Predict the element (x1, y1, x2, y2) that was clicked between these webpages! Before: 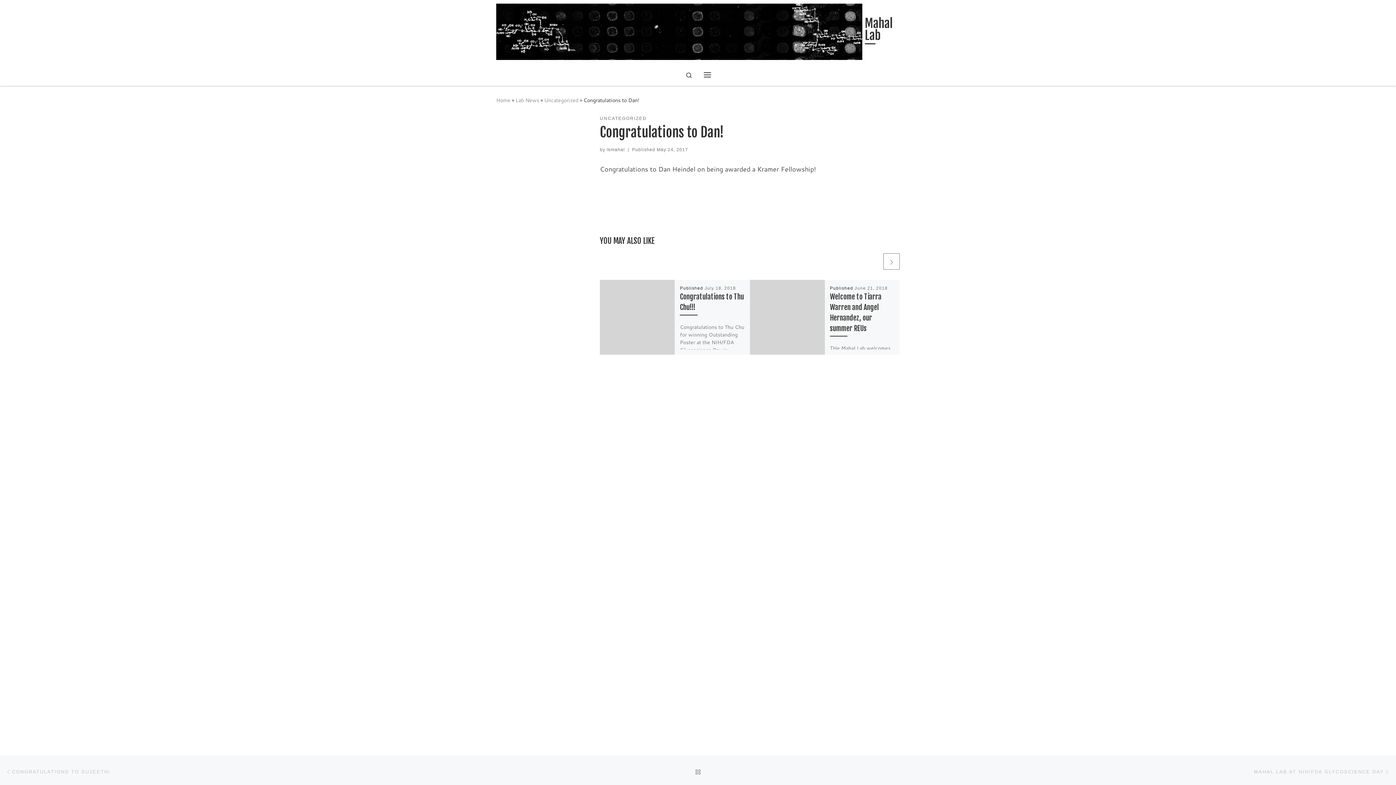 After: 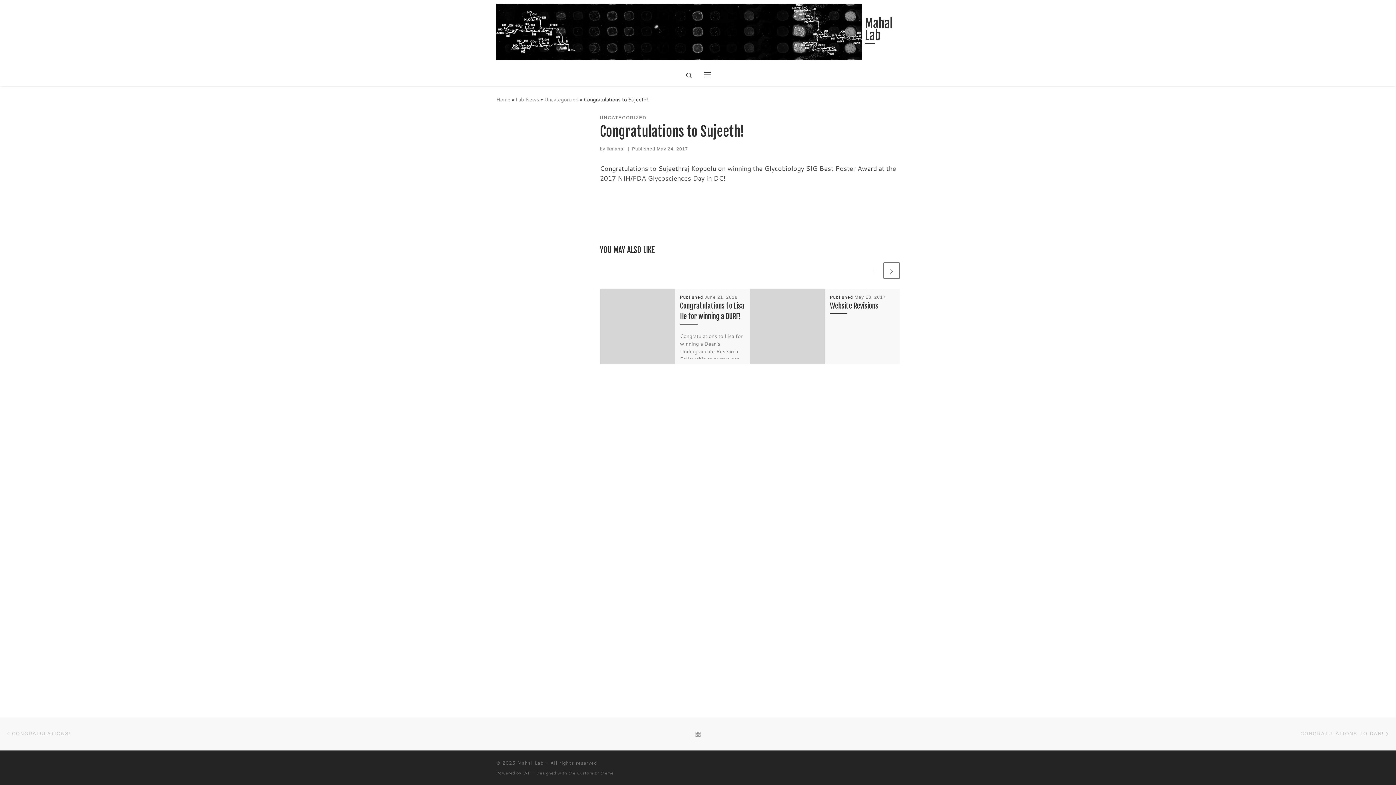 Action: label: CONGRATULATIONS TO SUJEETH! bbox: (5, 762, 110, 781)